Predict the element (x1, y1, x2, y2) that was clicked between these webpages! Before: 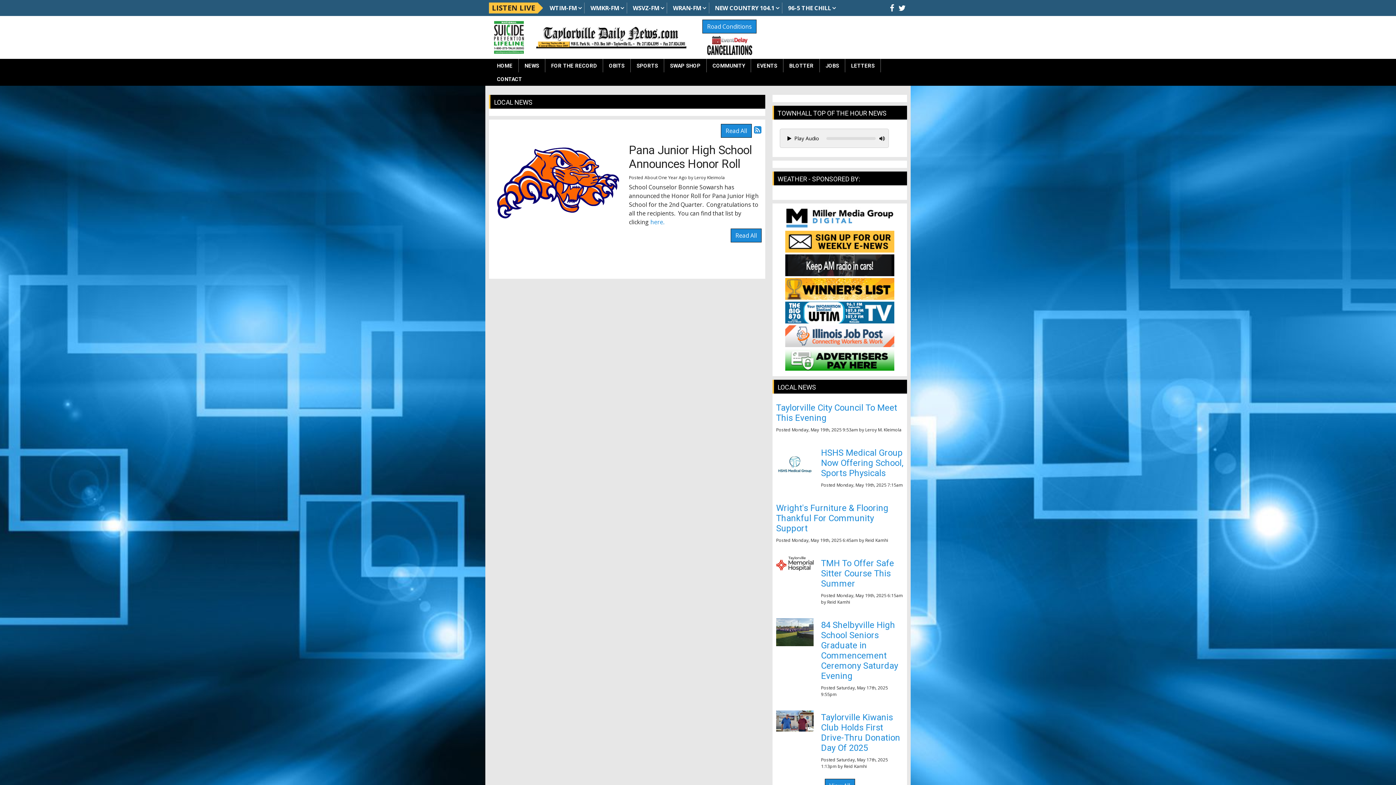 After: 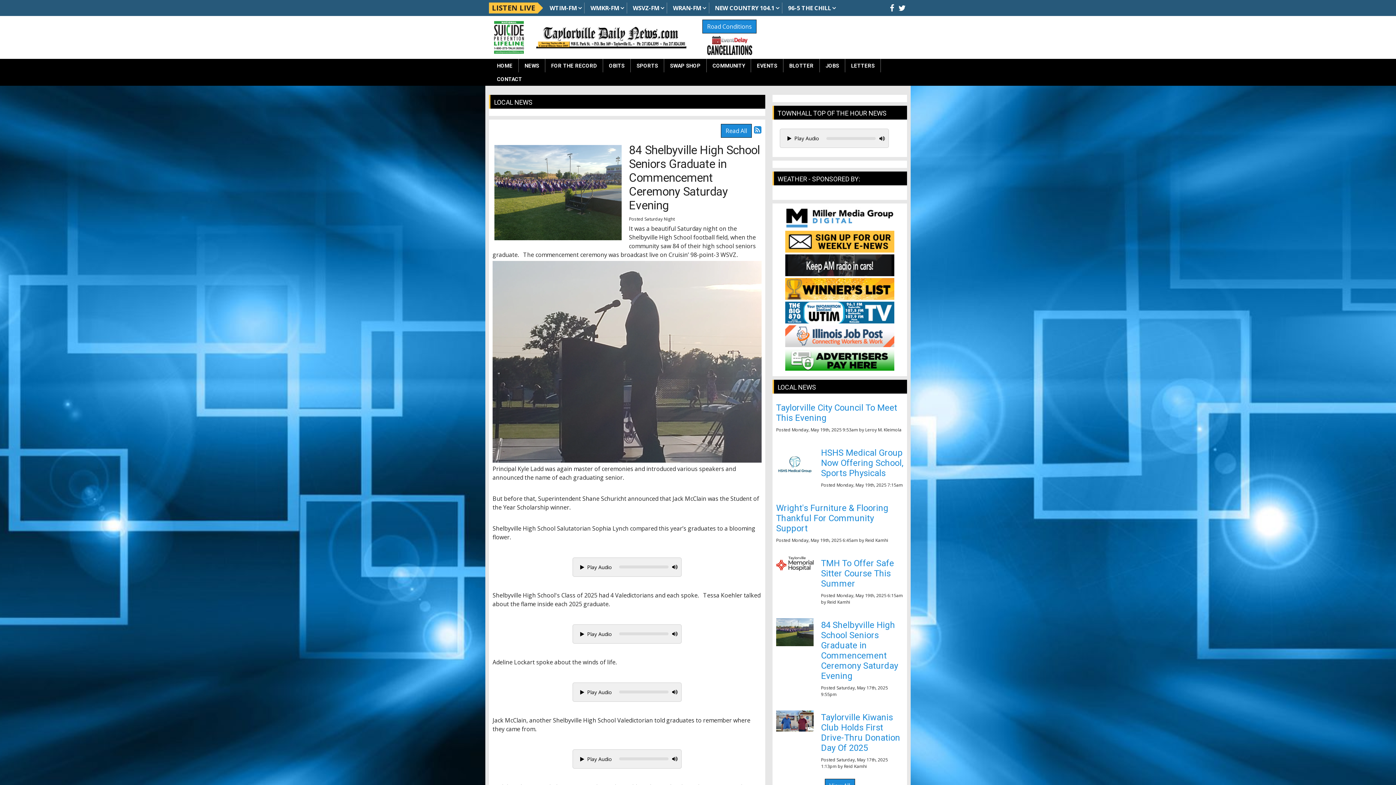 Action: bbox: (776, 618, 813, 646)